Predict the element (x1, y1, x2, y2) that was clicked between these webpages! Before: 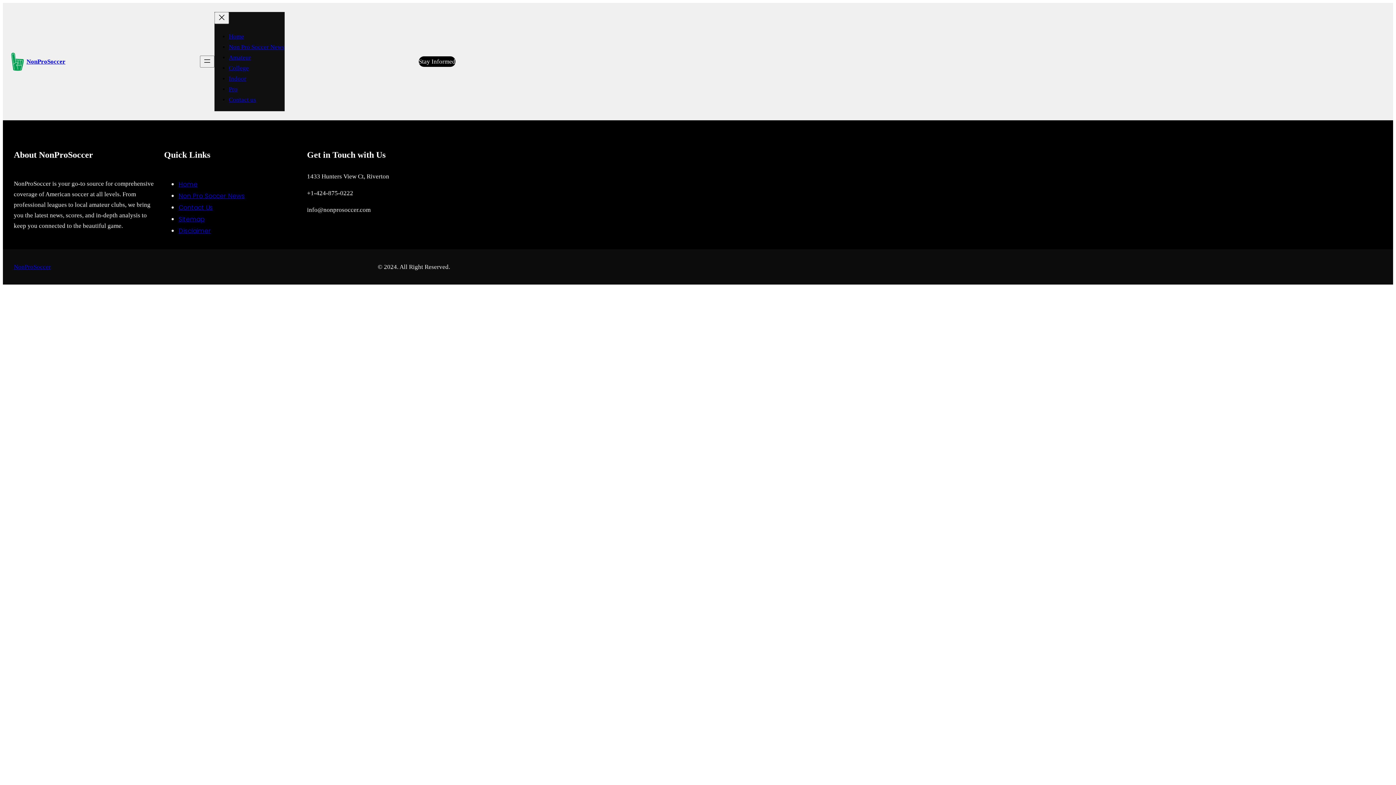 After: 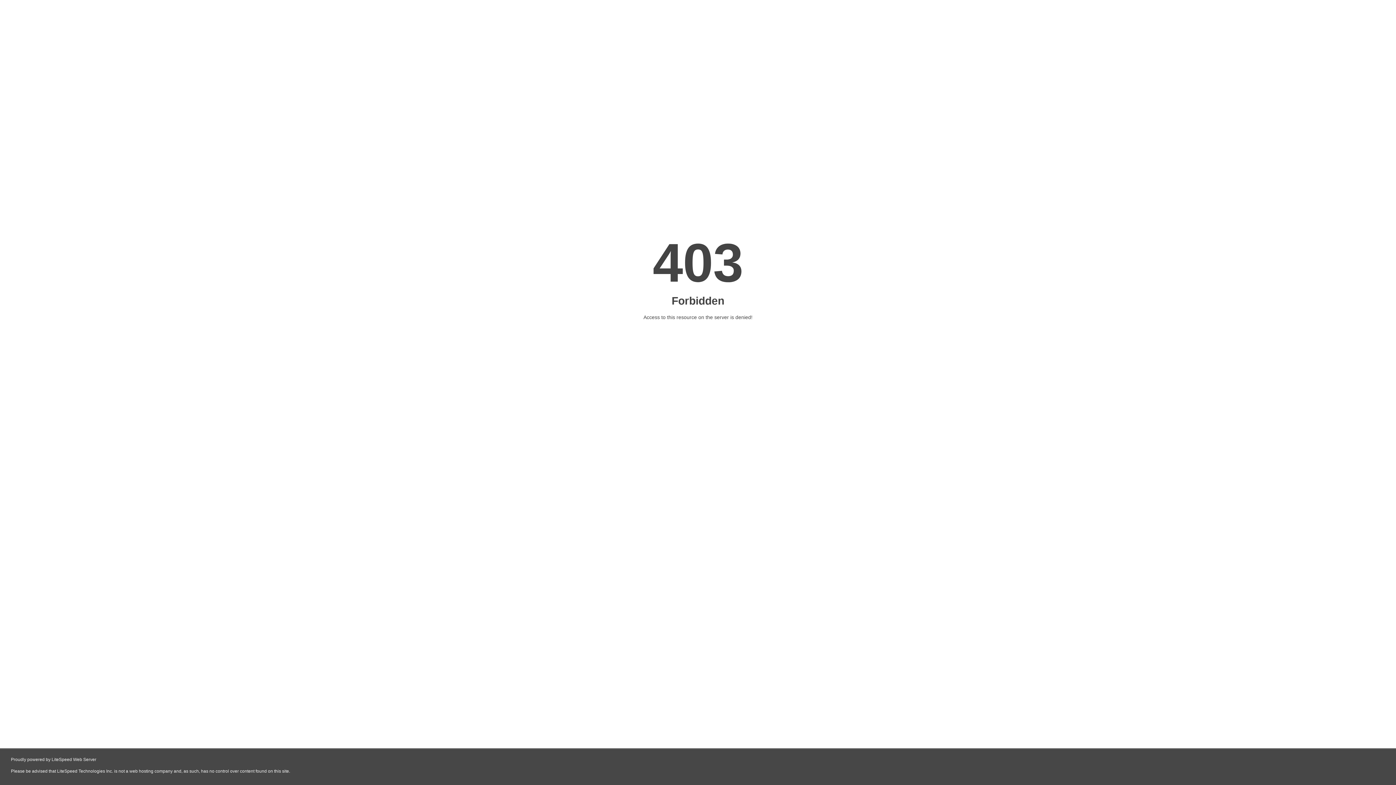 Action: label: Home bbox: (178, 180, 197, 188)